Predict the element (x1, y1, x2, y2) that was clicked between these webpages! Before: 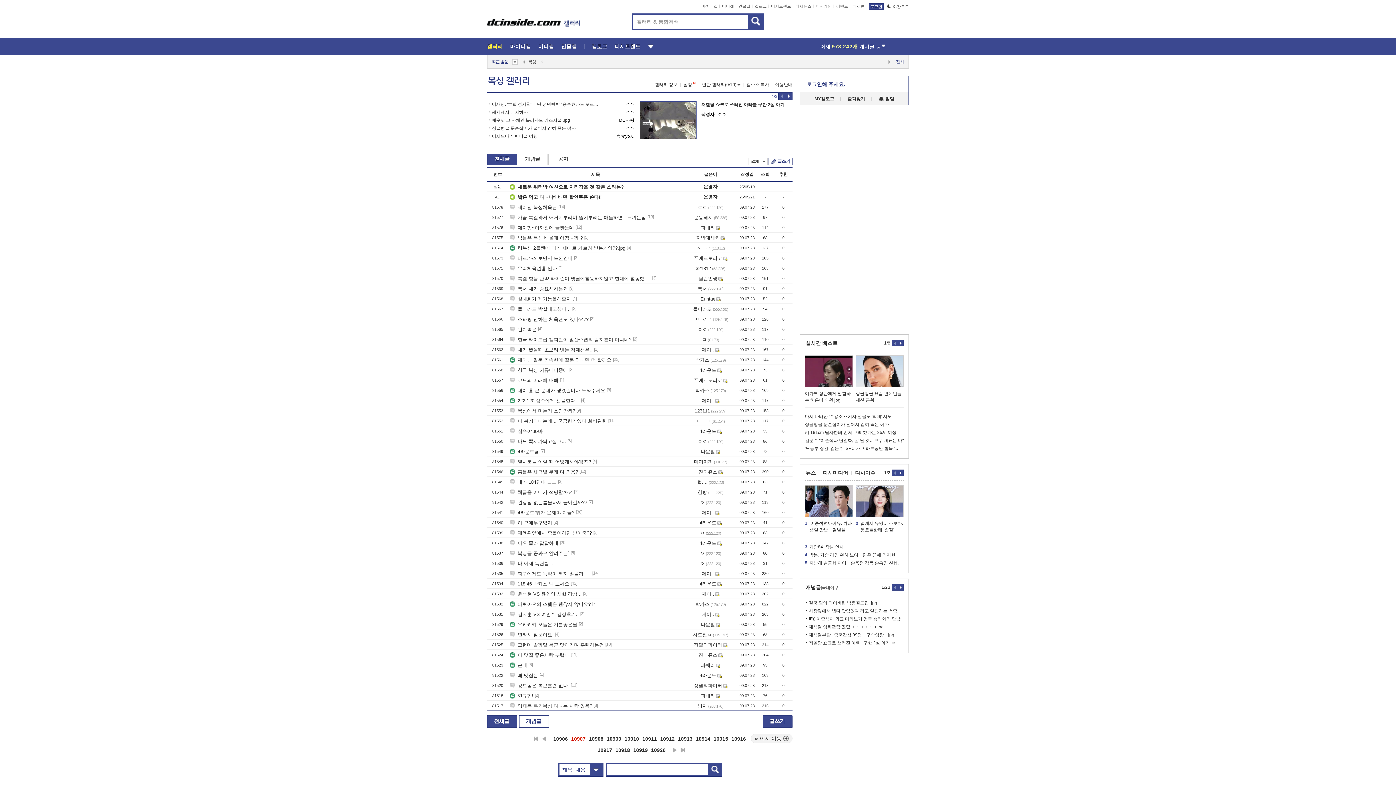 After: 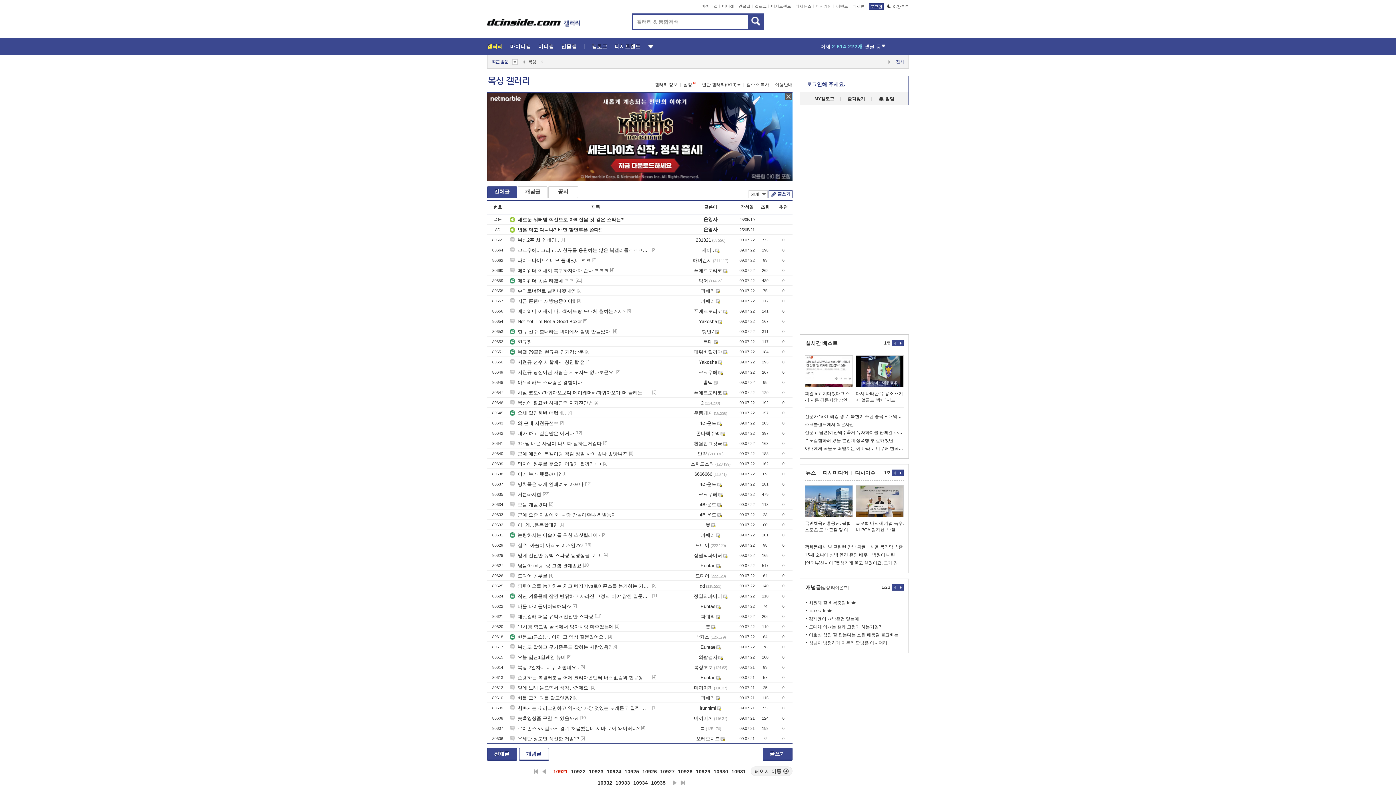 Action: label: 다음 bbox: (672, 748, 677, 753)